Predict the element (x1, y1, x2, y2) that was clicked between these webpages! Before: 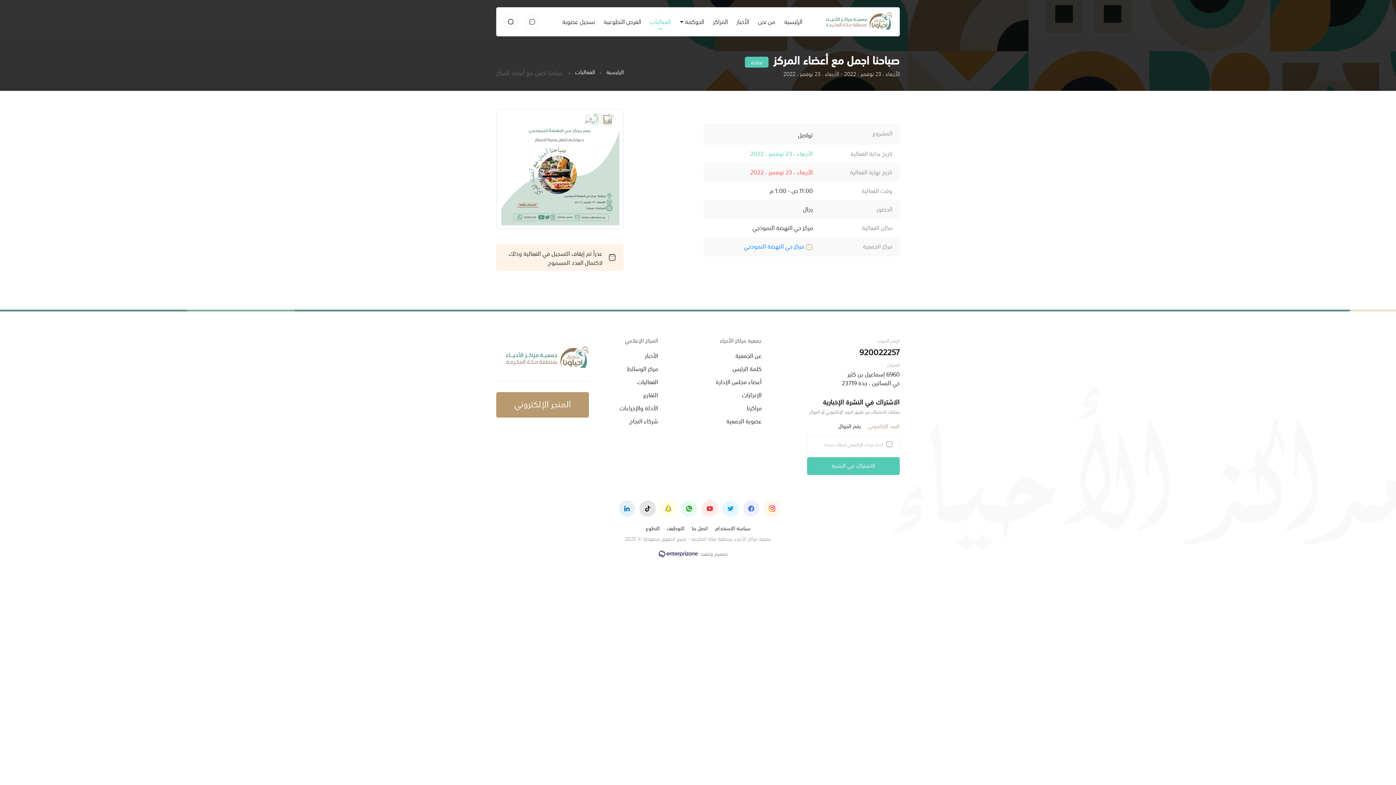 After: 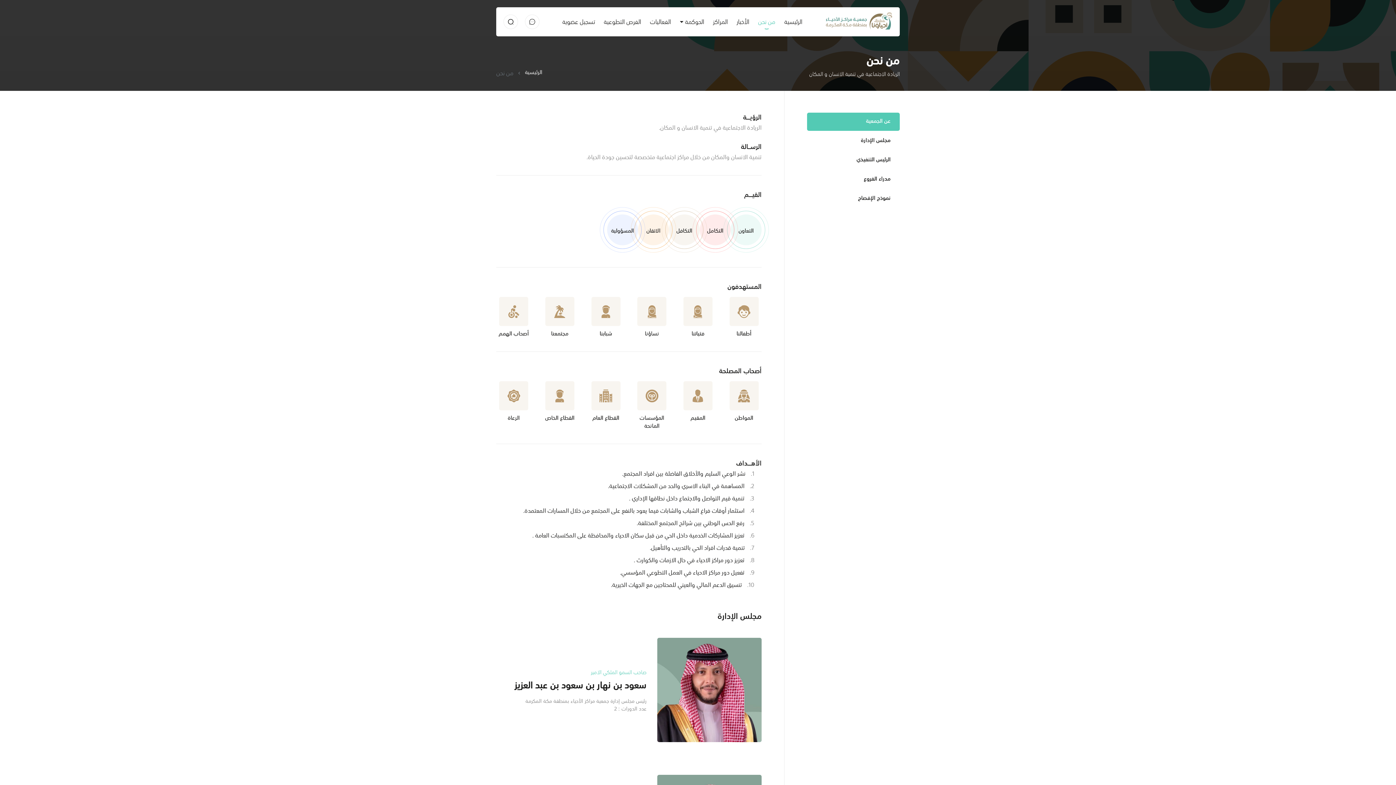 Action: label: كلمة الرئيس bbox: (703, 364, 761, 372)